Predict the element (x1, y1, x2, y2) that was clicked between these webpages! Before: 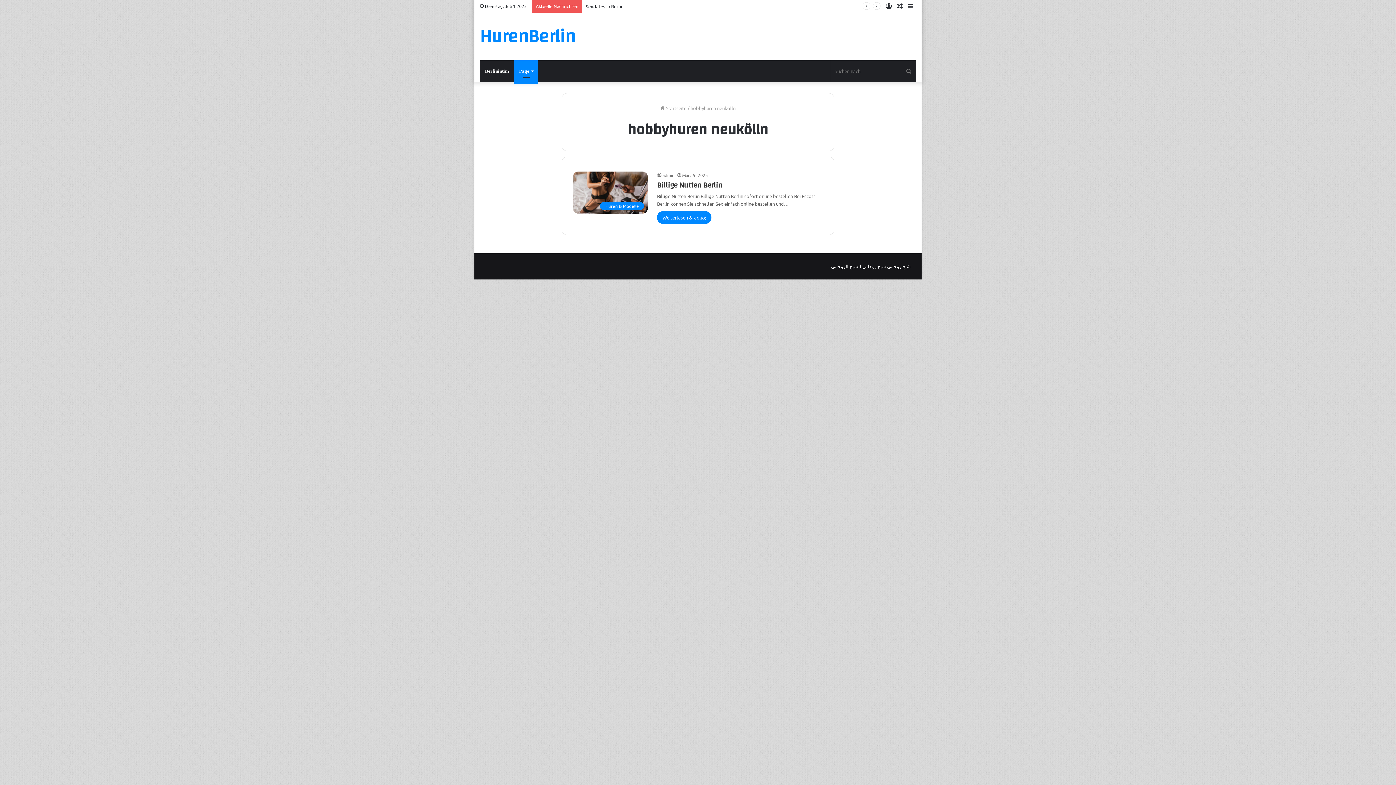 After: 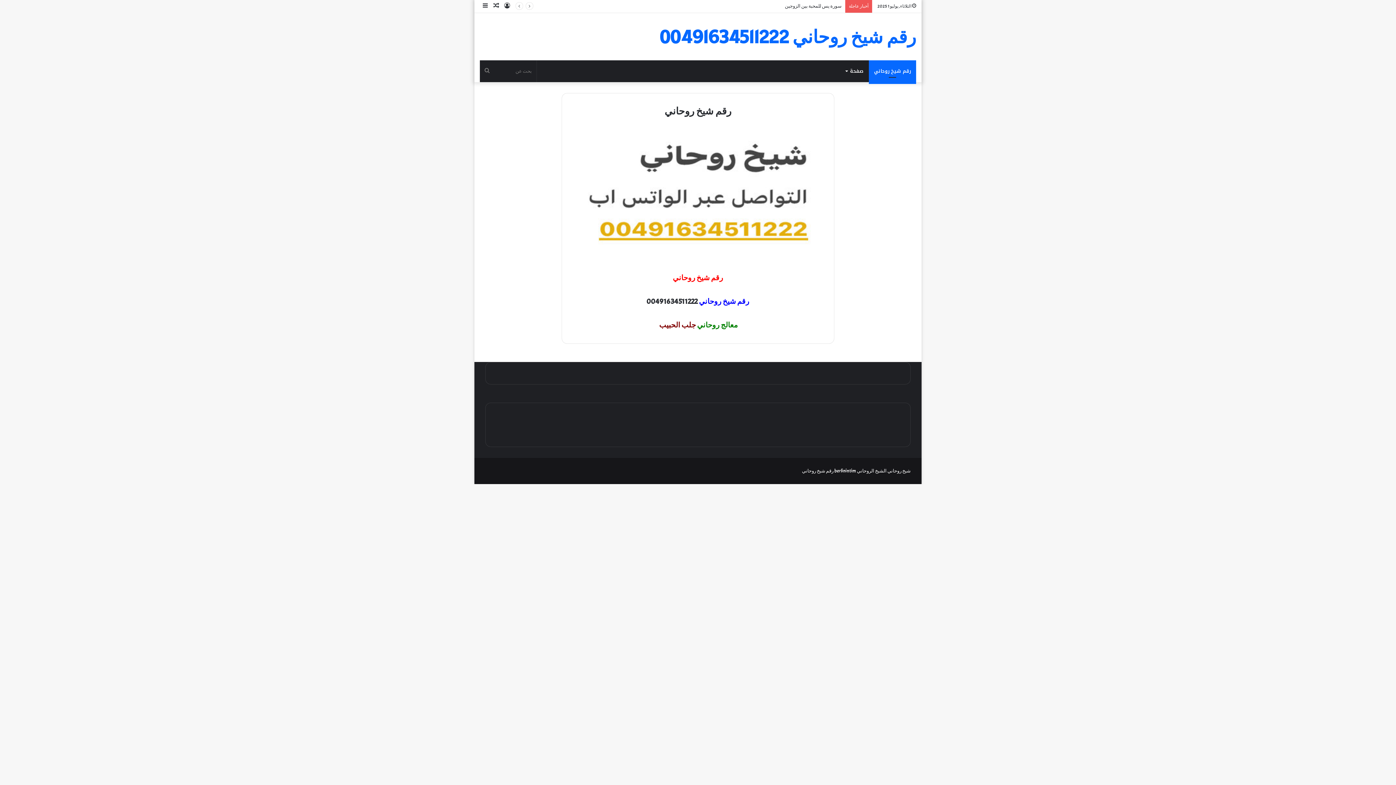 Action: bbox: (862, 263, 886, 269) label: شيخ روحاني